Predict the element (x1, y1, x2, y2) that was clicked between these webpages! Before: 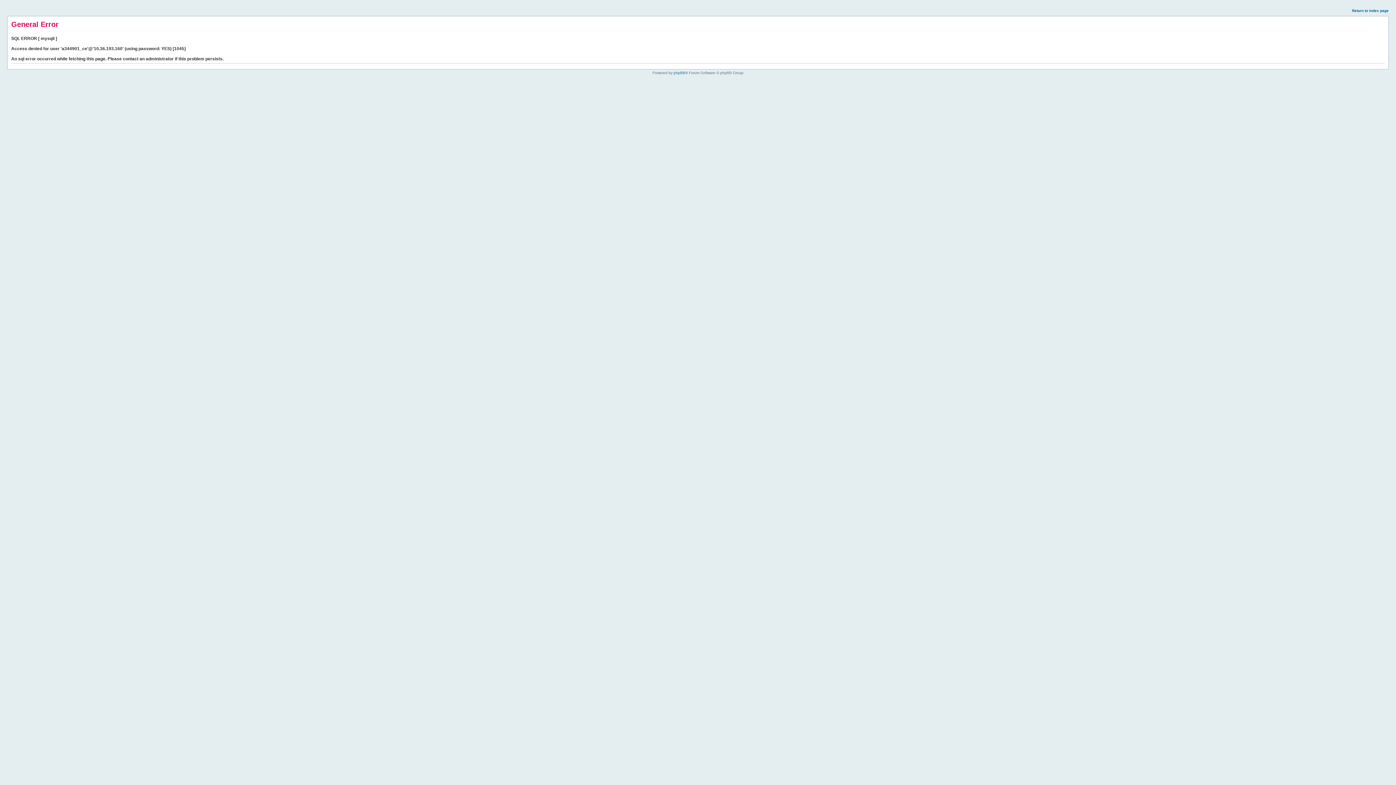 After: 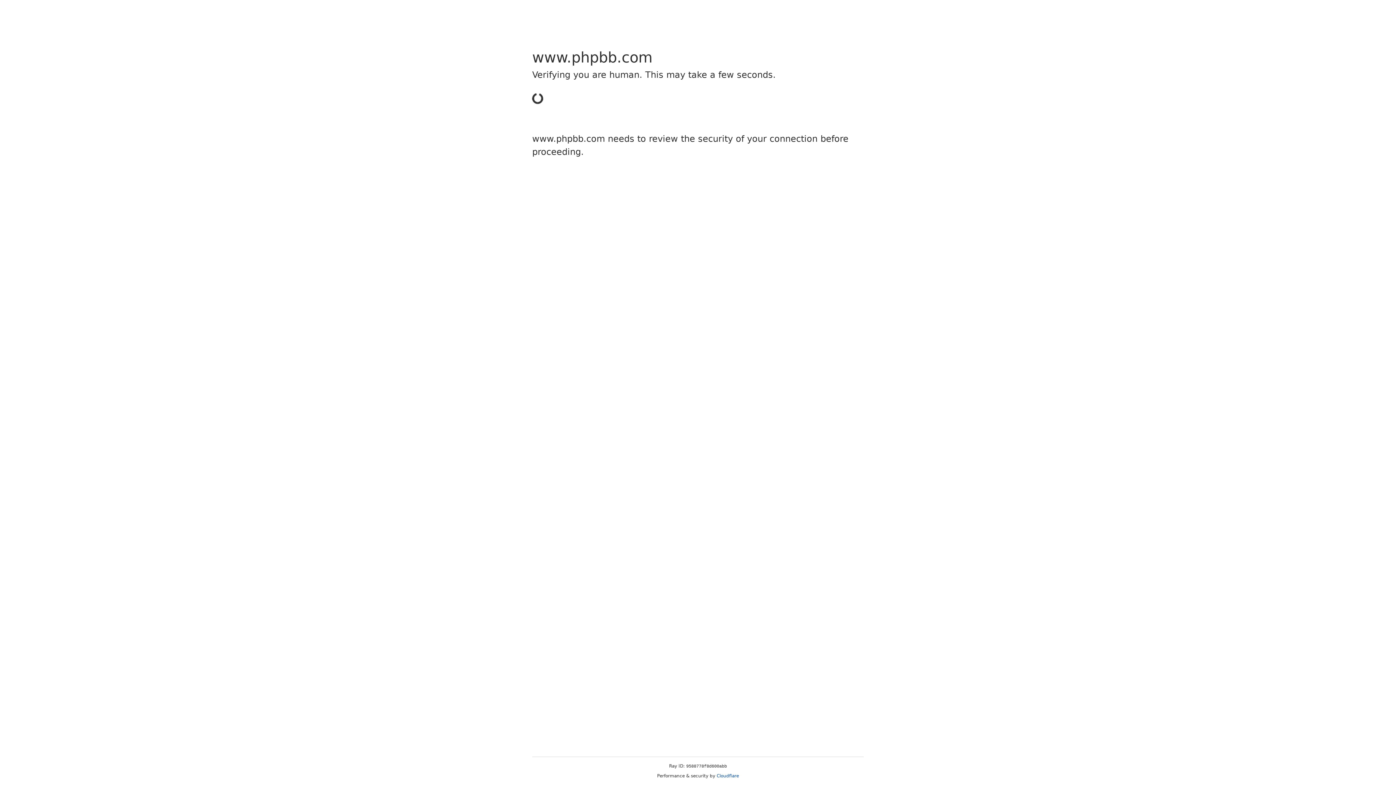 Action: bbox: (673, 70, 685, 74) label: phpBB